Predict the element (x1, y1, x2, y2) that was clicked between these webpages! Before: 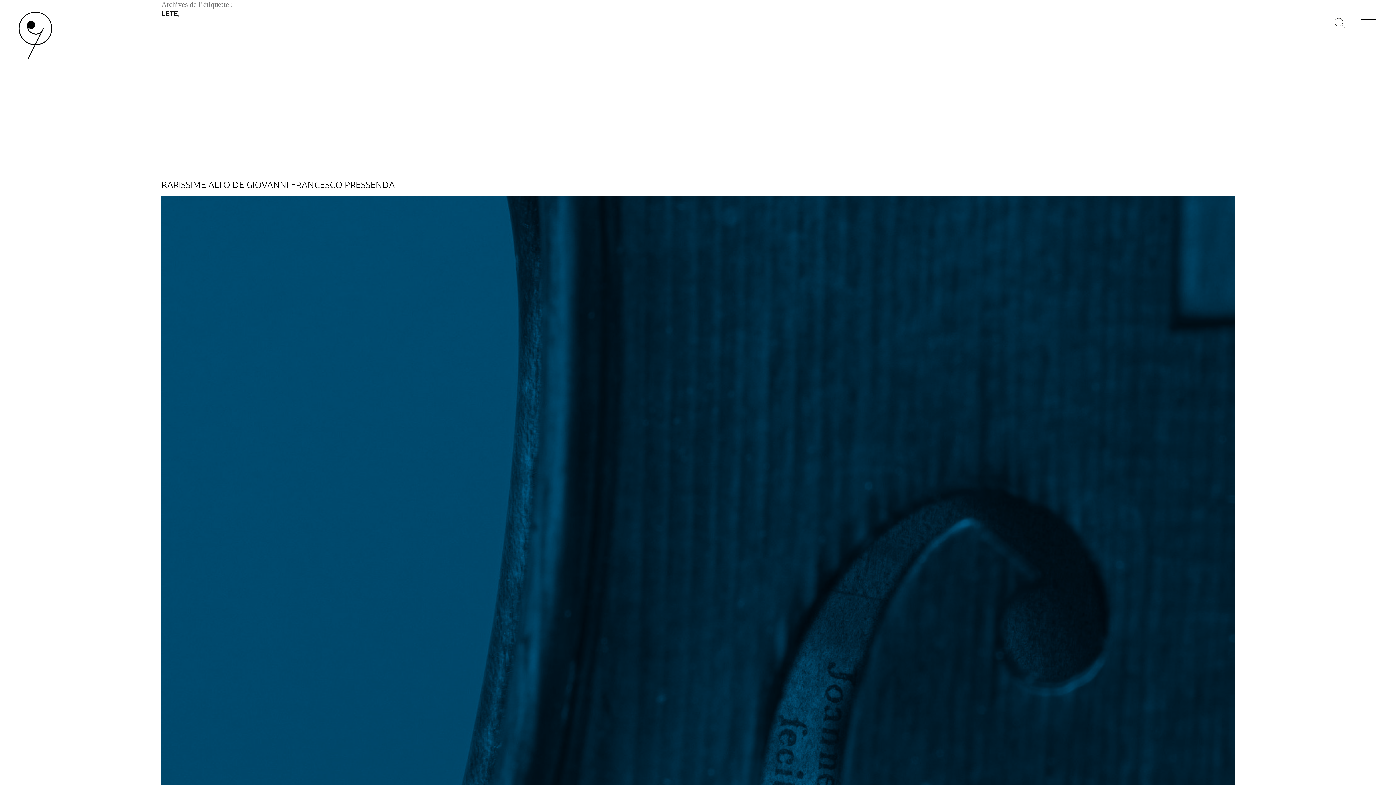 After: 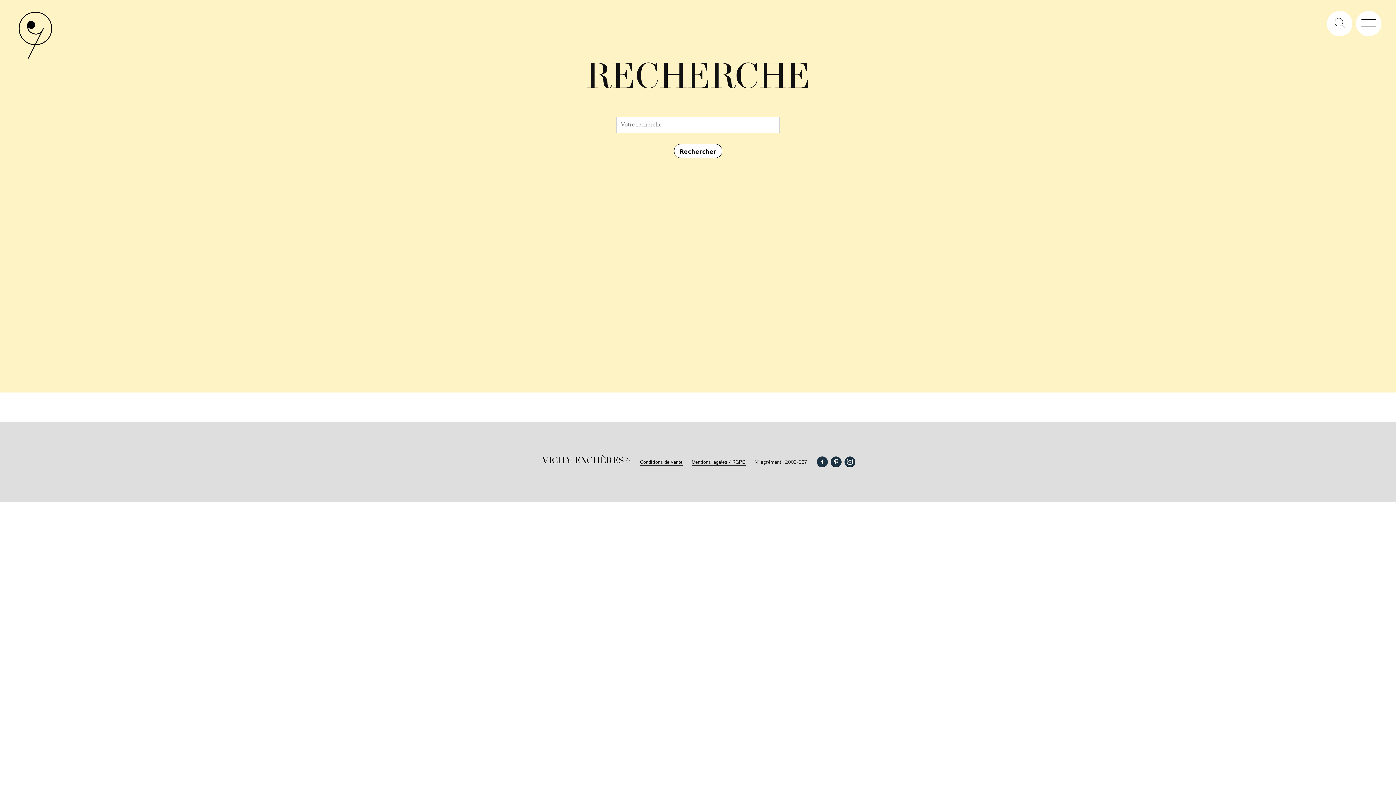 Action: bbox: (1327, 10, 1352, 36)